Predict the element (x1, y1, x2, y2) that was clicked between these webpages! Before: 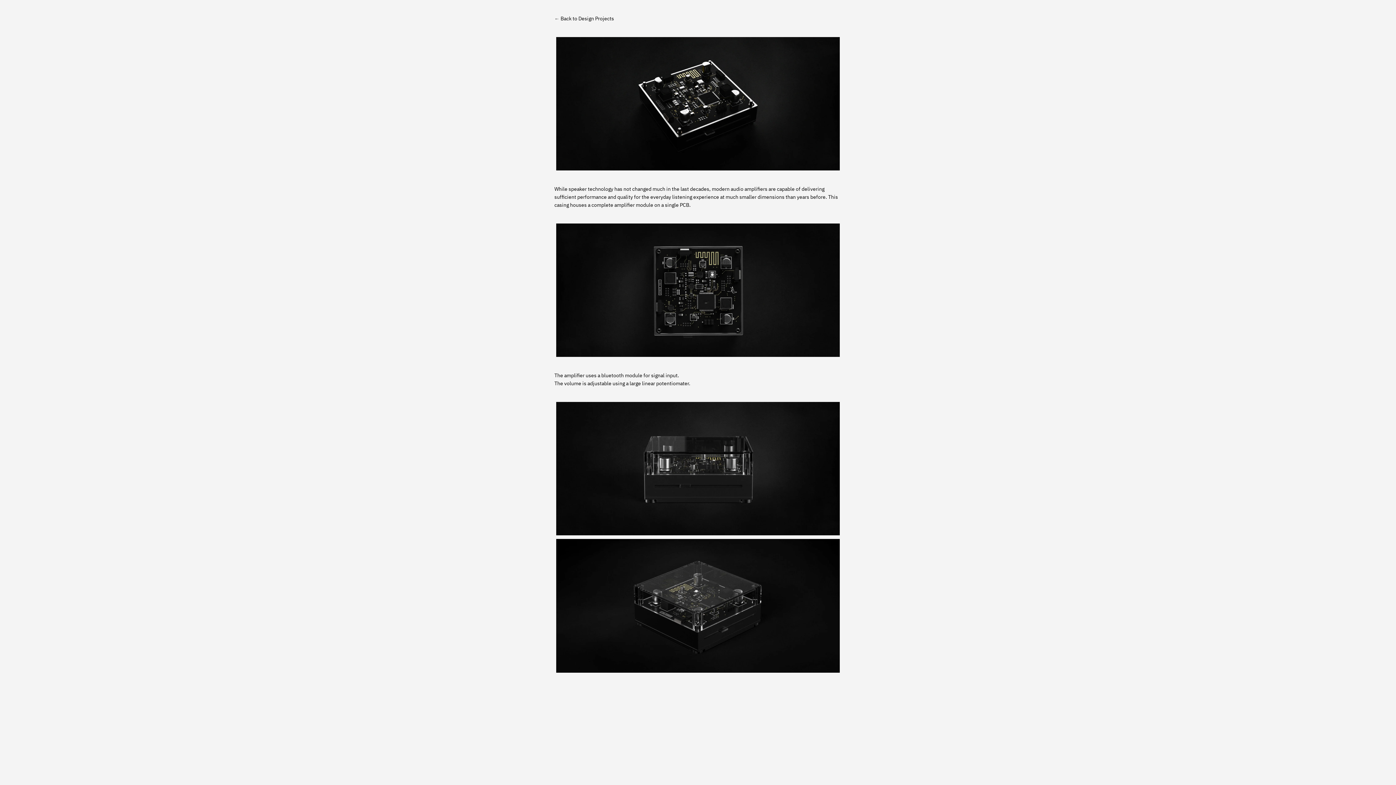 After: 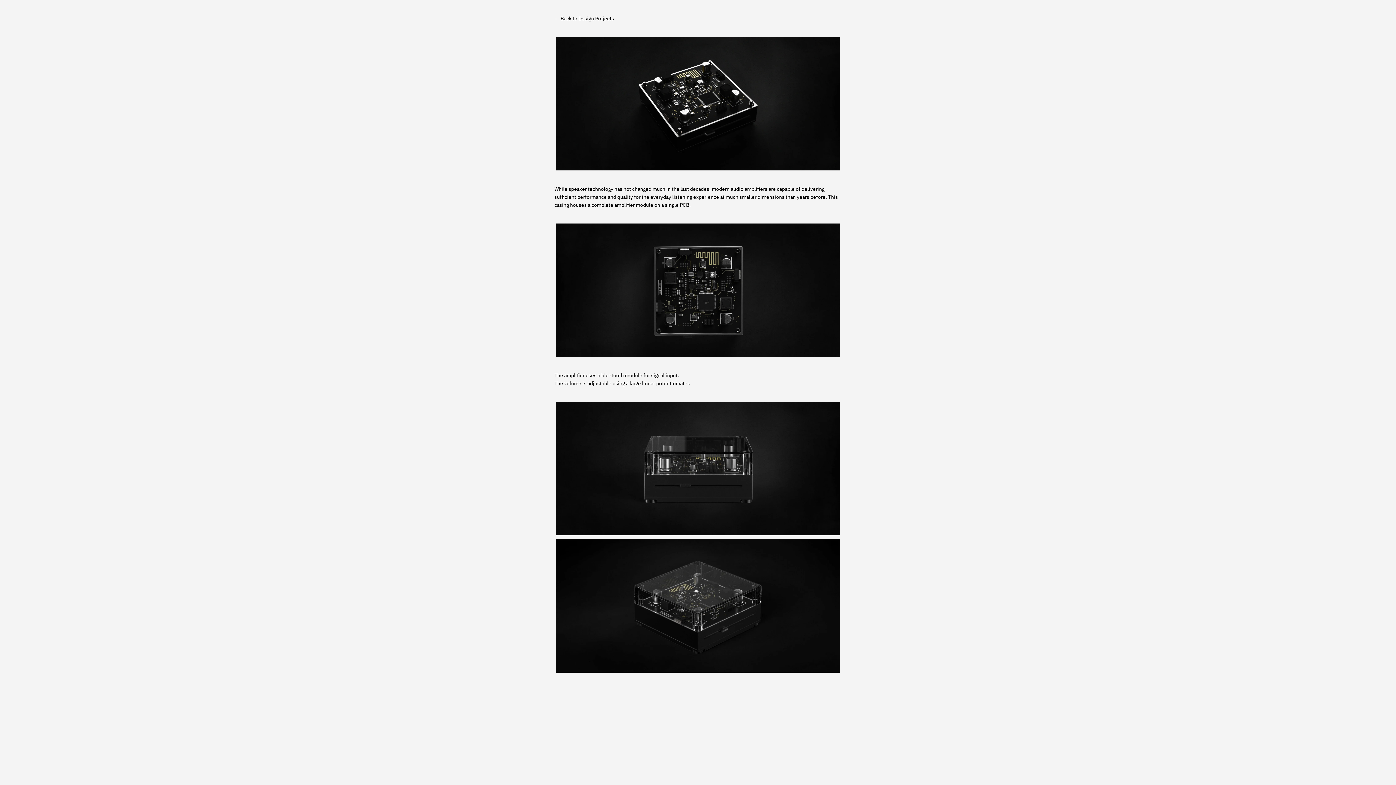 Action: bbox: (556, 100, 840, 106)